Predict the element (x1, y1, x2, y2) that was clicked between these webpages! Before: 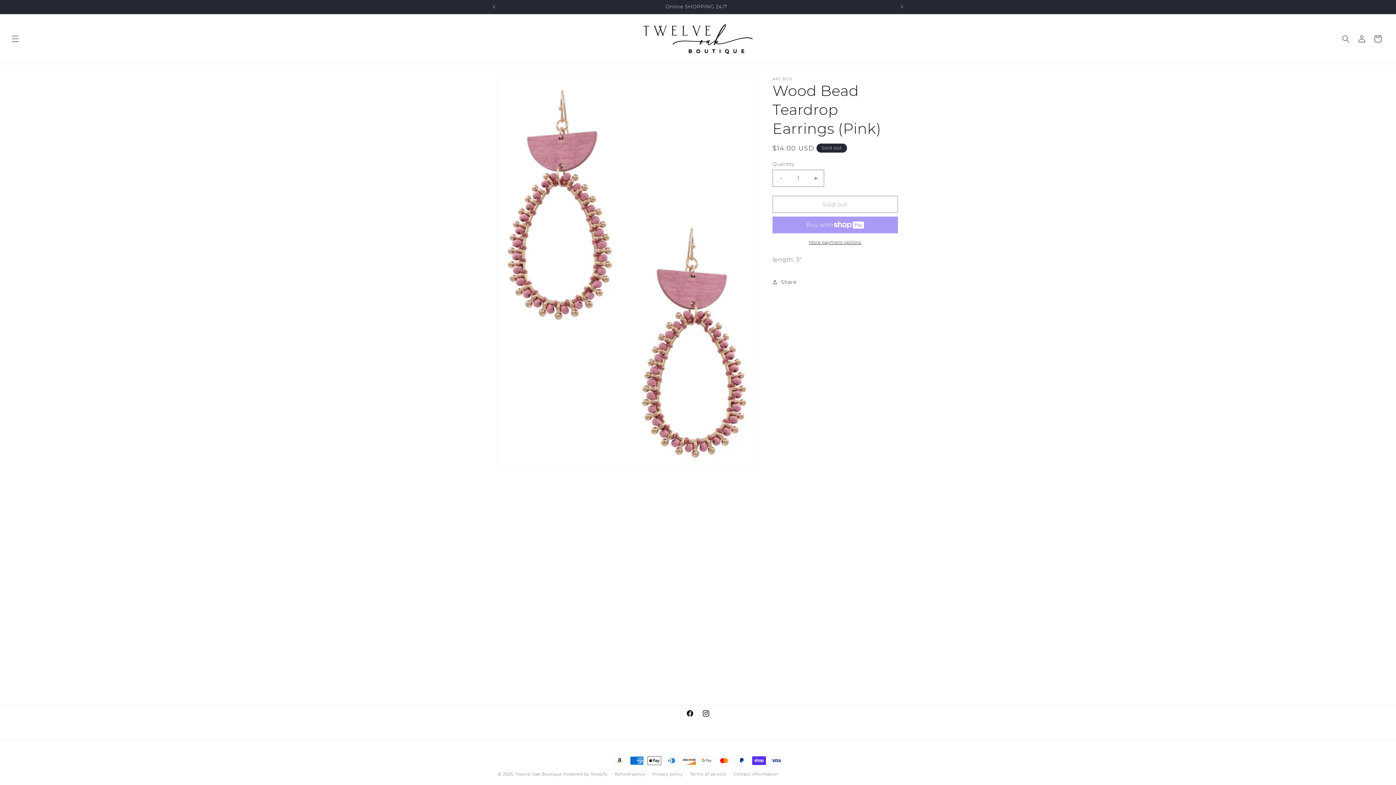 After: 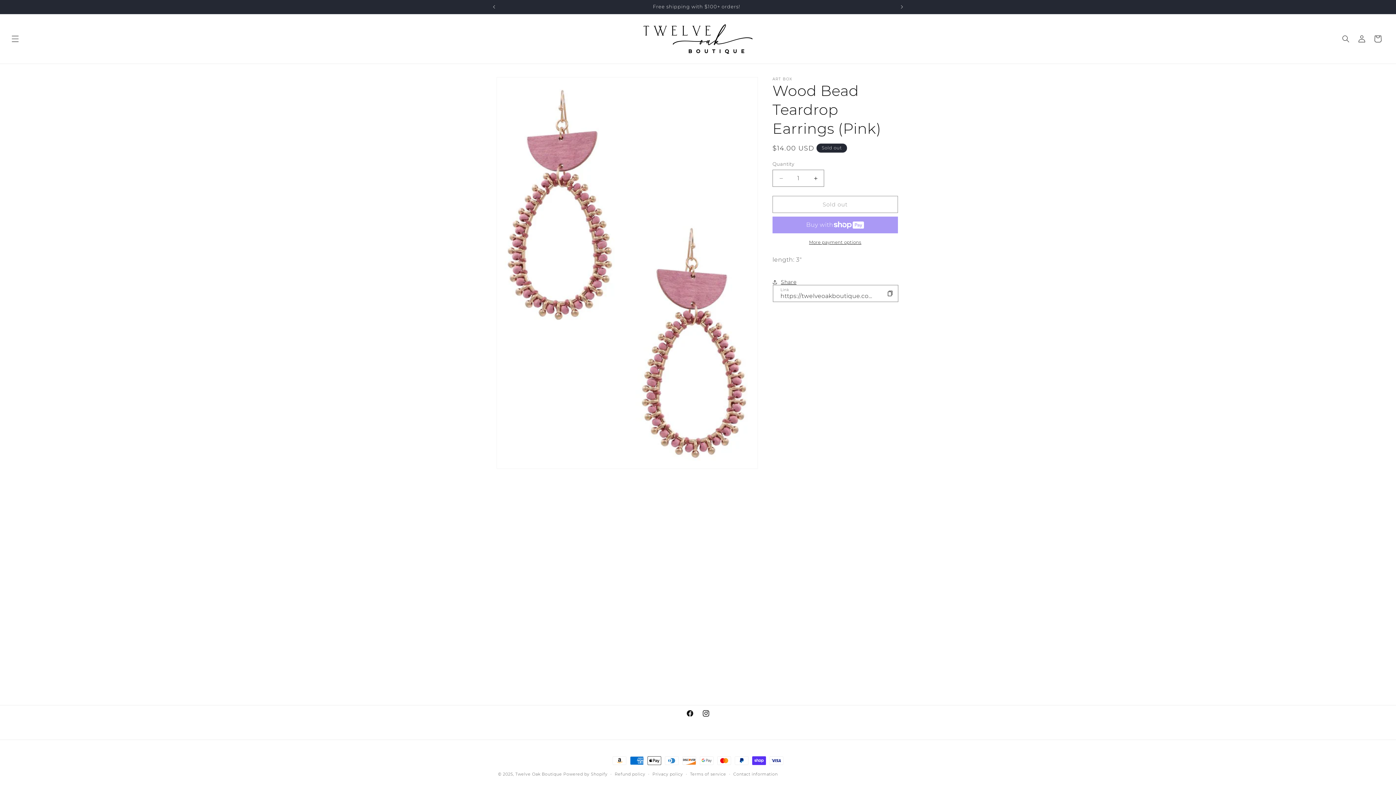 Action: bbox: (772, 274, 796, 290) label: Share